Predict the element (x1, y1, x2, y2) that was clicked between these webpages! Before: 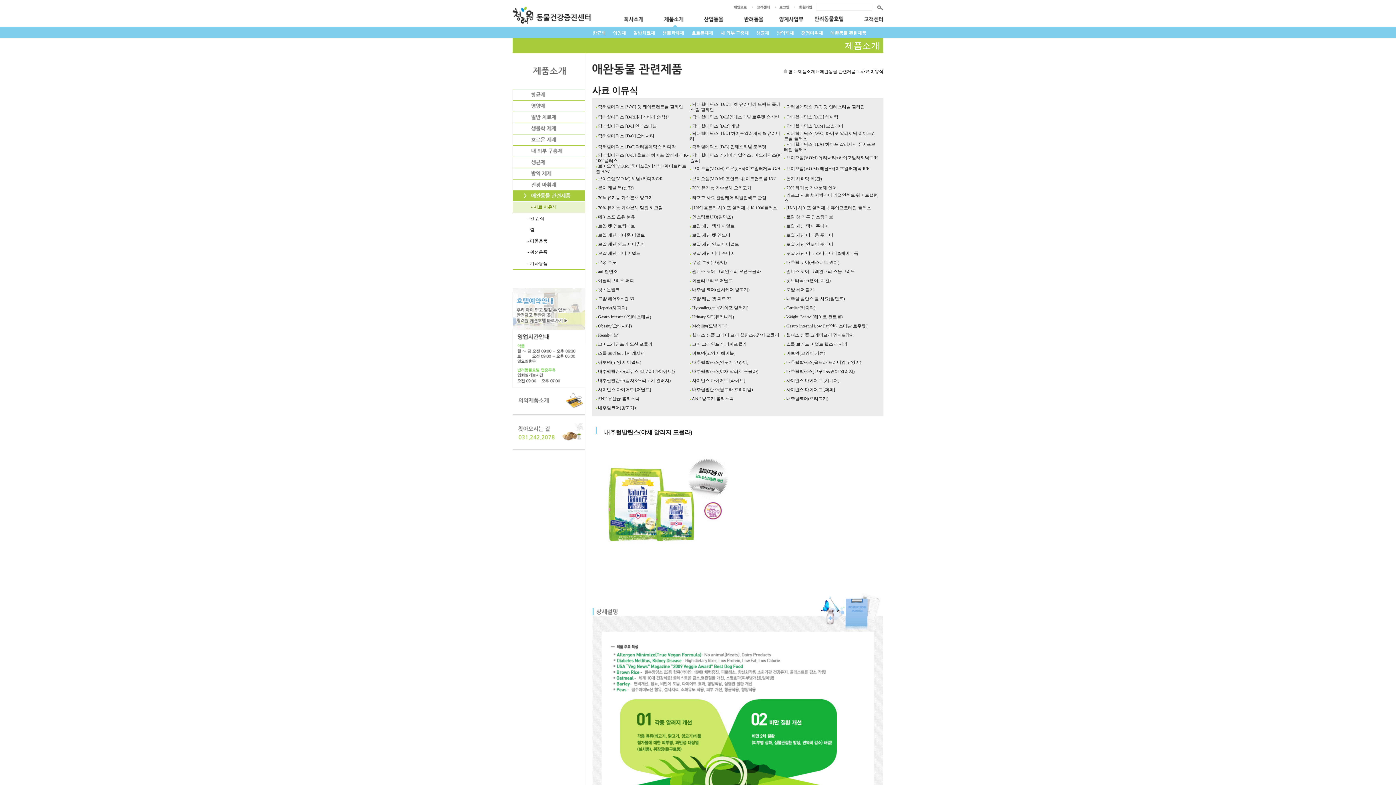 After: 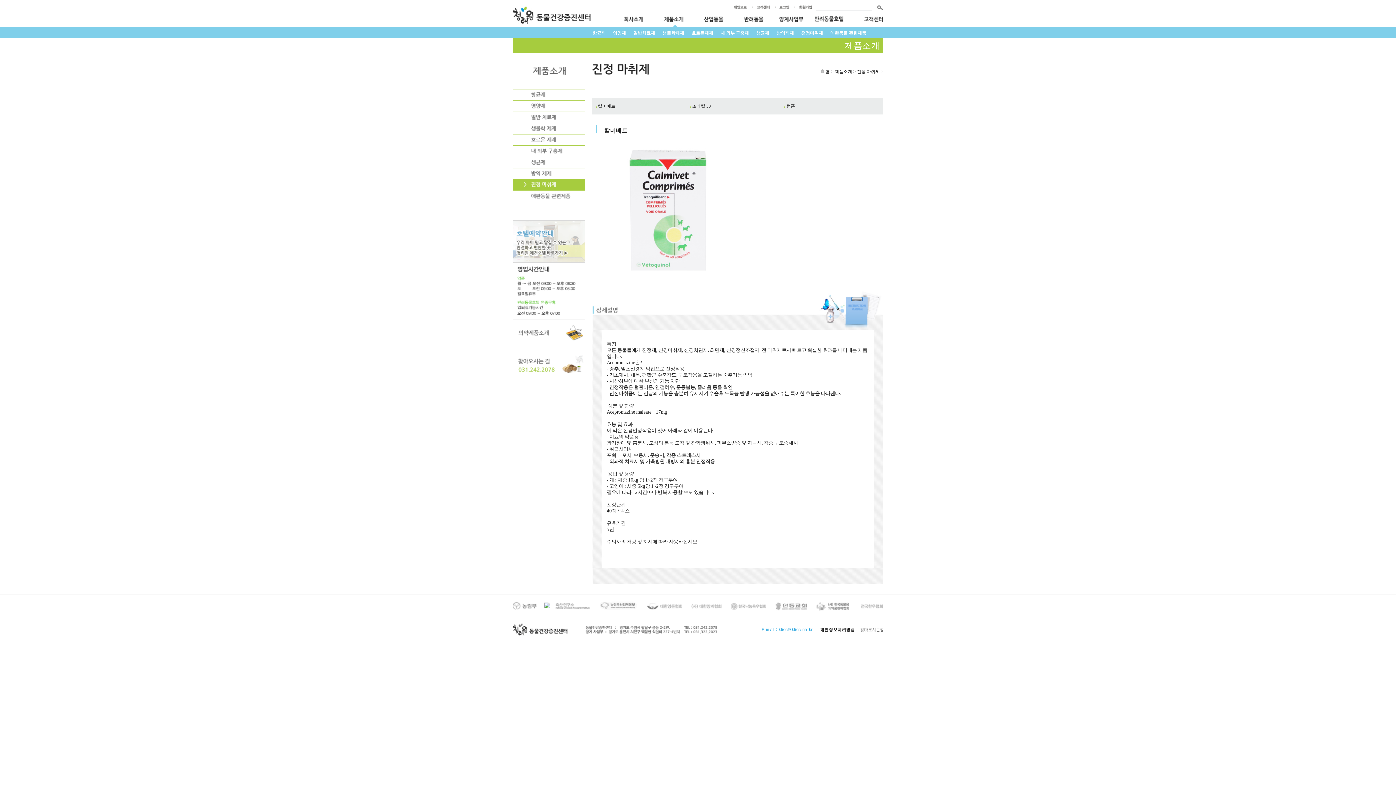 Action: bbox: (513, 181, 585, 187)